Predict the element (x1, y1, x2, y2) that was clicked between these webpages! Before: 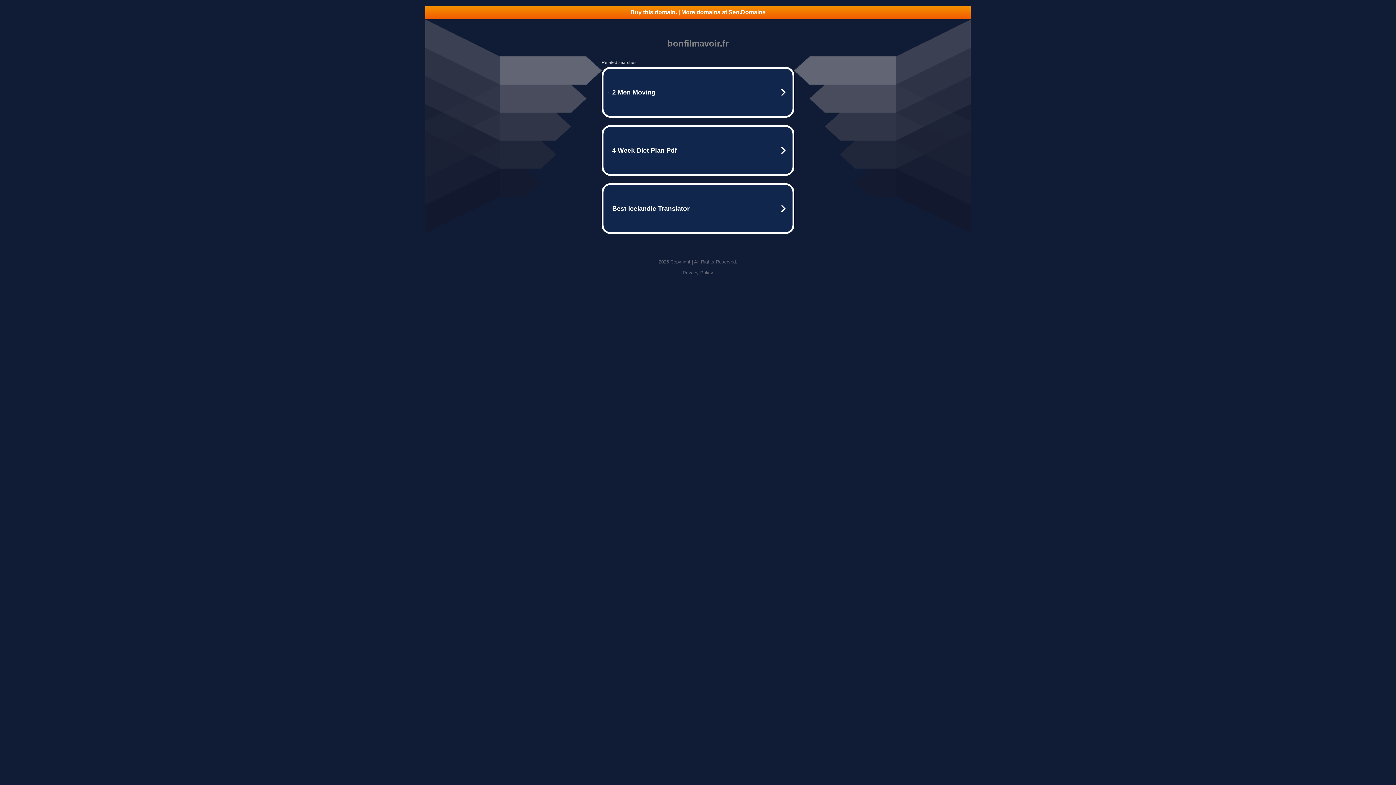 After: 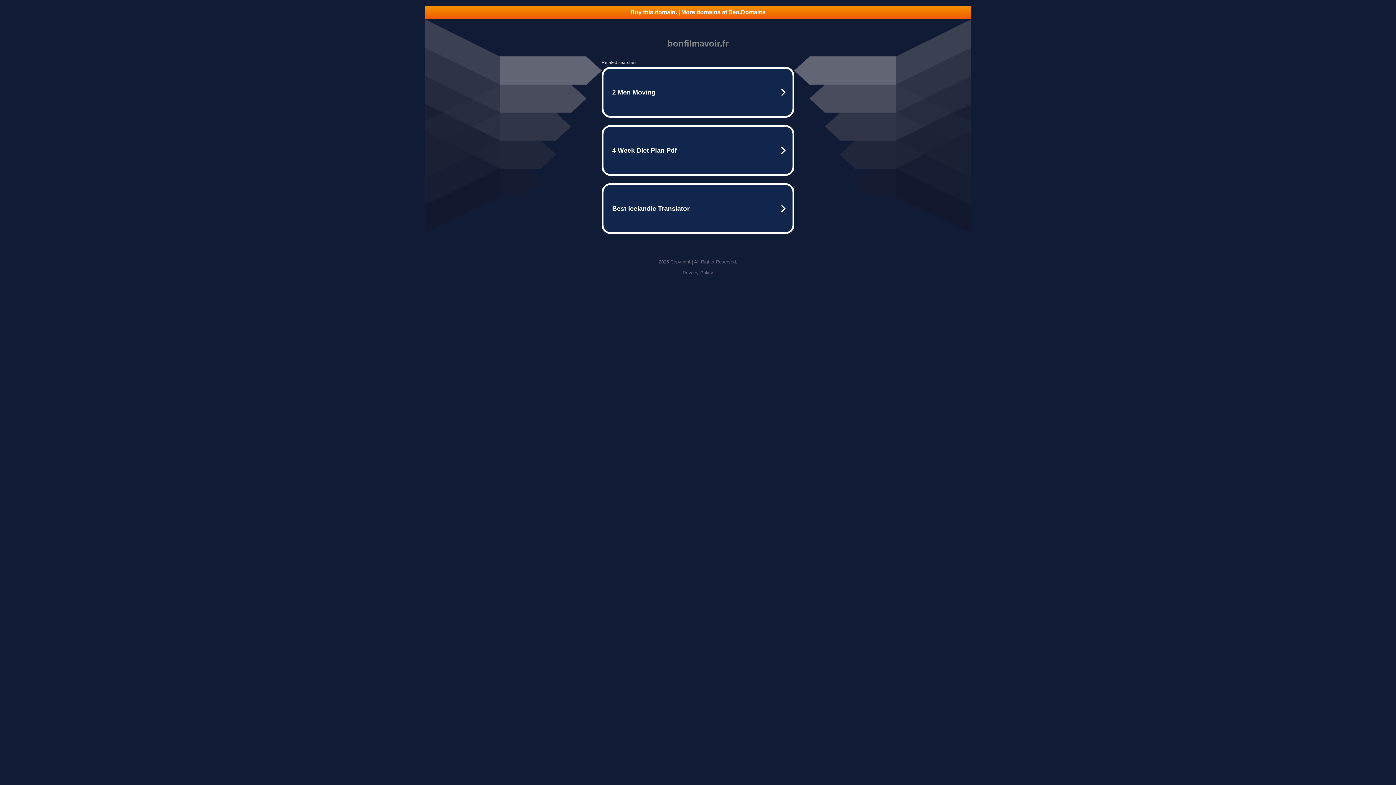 Action: bbox: (425, 5, 970, 18) label: Buy this domain. | More domains at Seo.Domains